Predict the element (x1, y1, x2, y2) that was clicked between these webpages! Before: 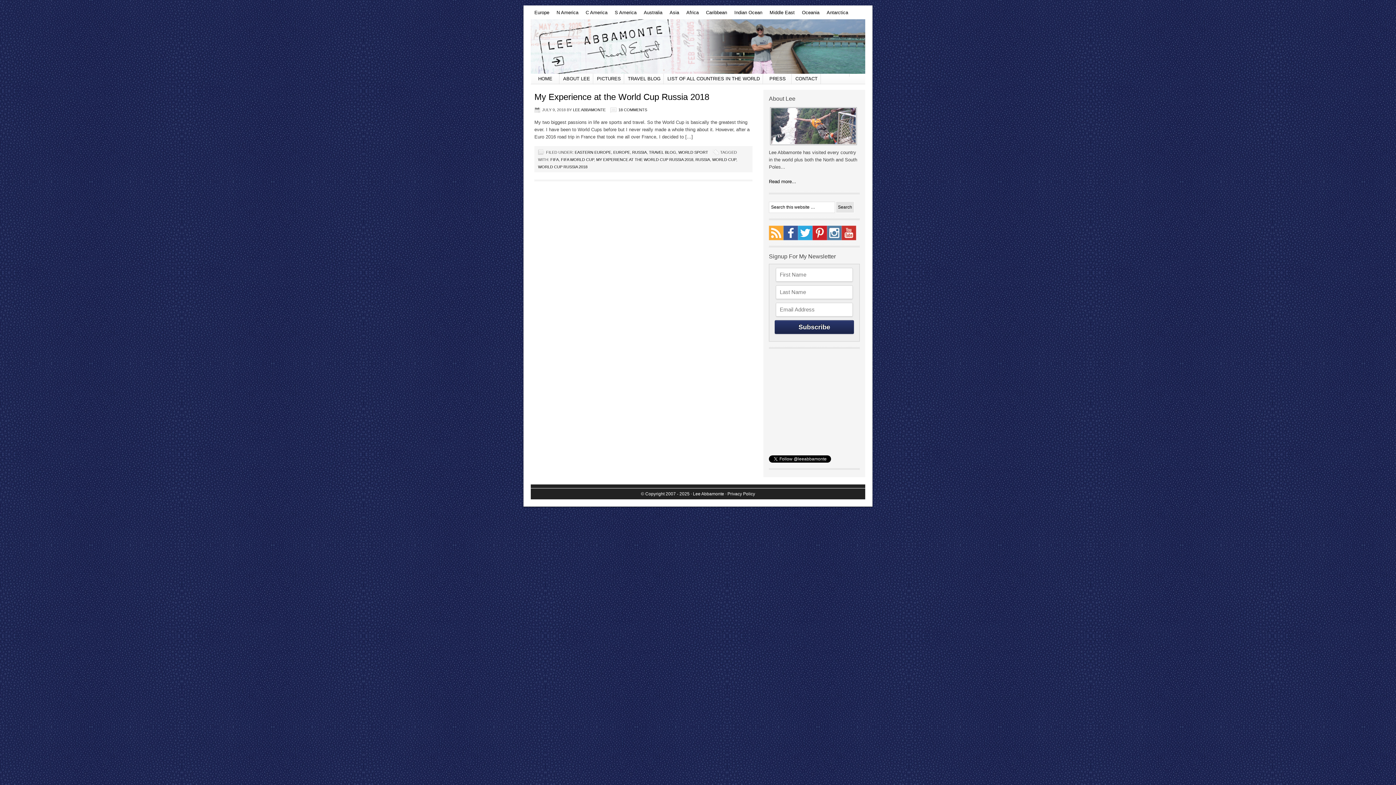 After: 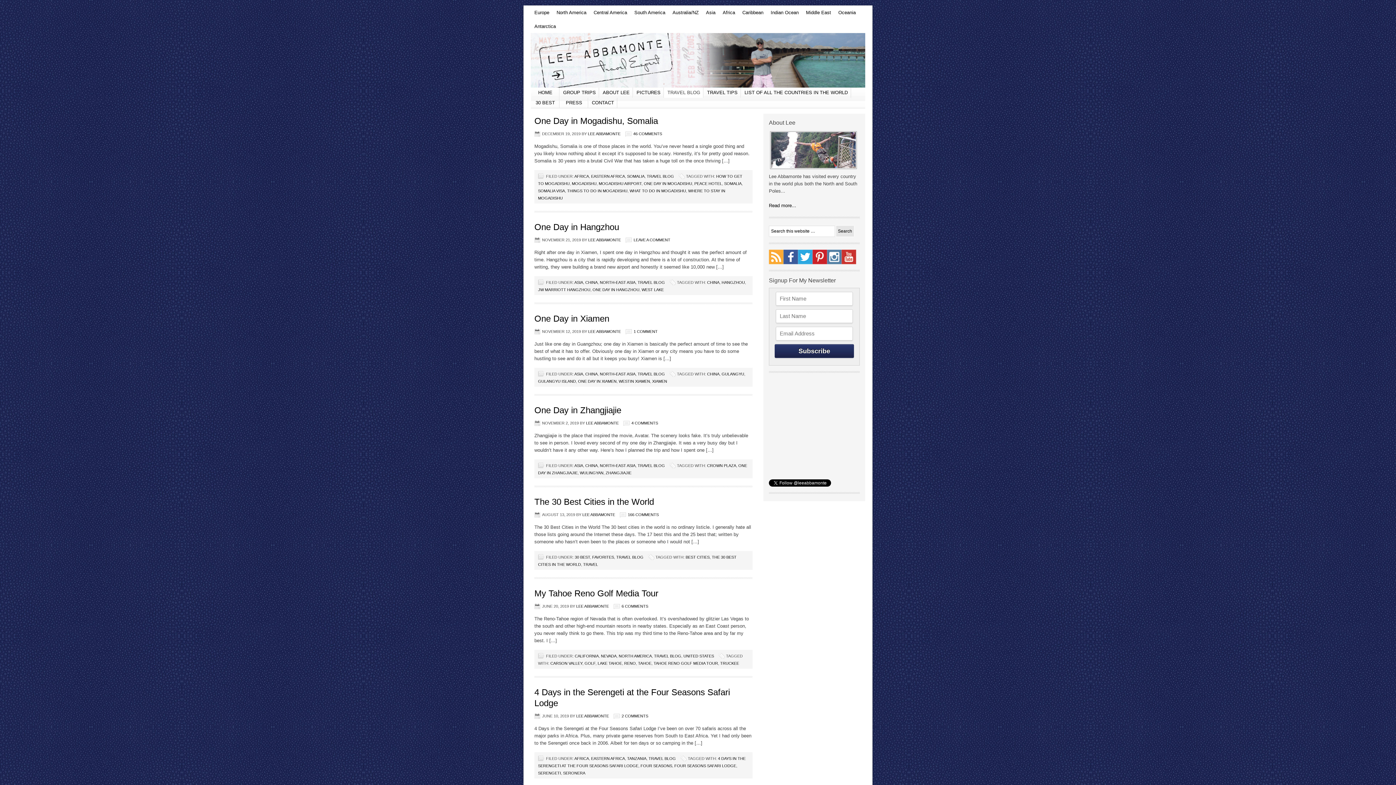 Action: label: TRAVEL BLOG bbox: (624, 73, 664, 84)